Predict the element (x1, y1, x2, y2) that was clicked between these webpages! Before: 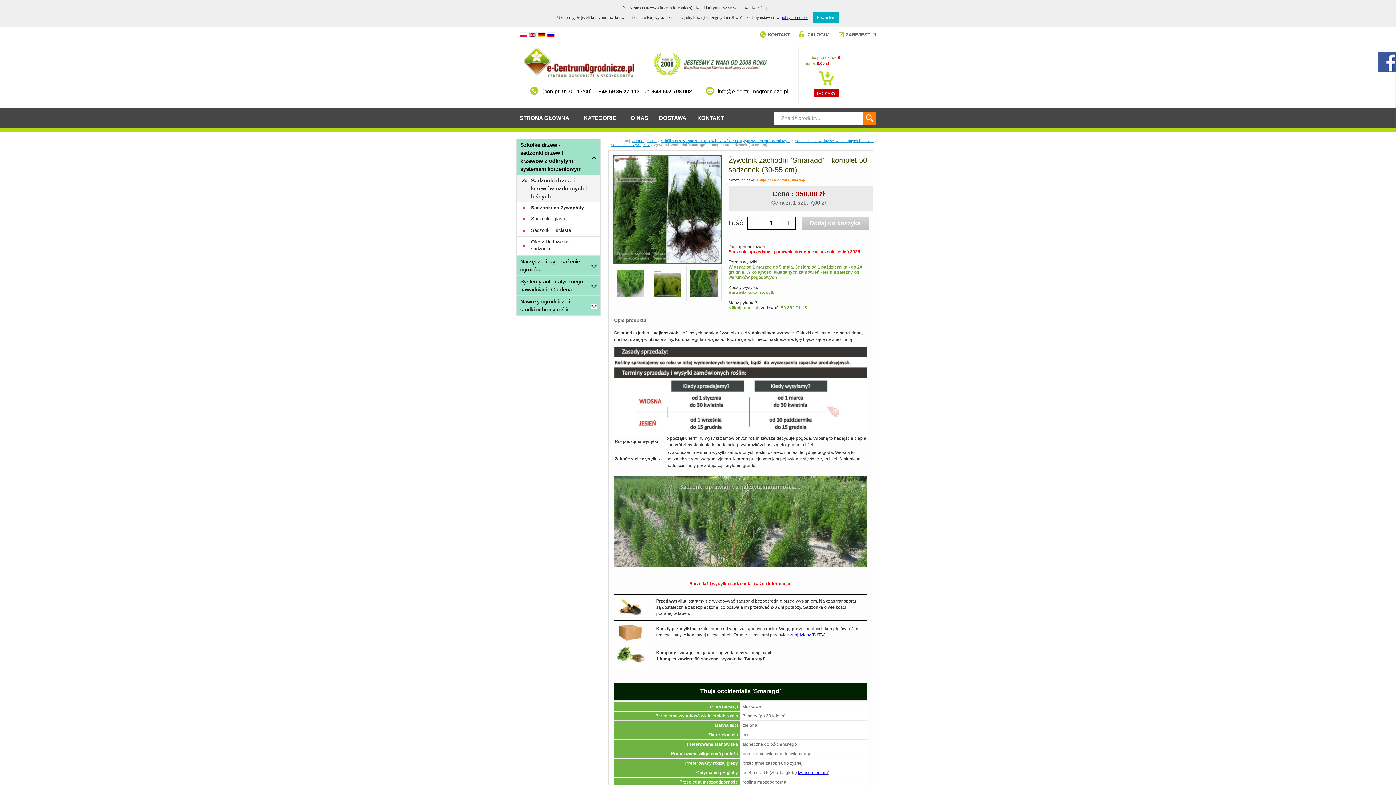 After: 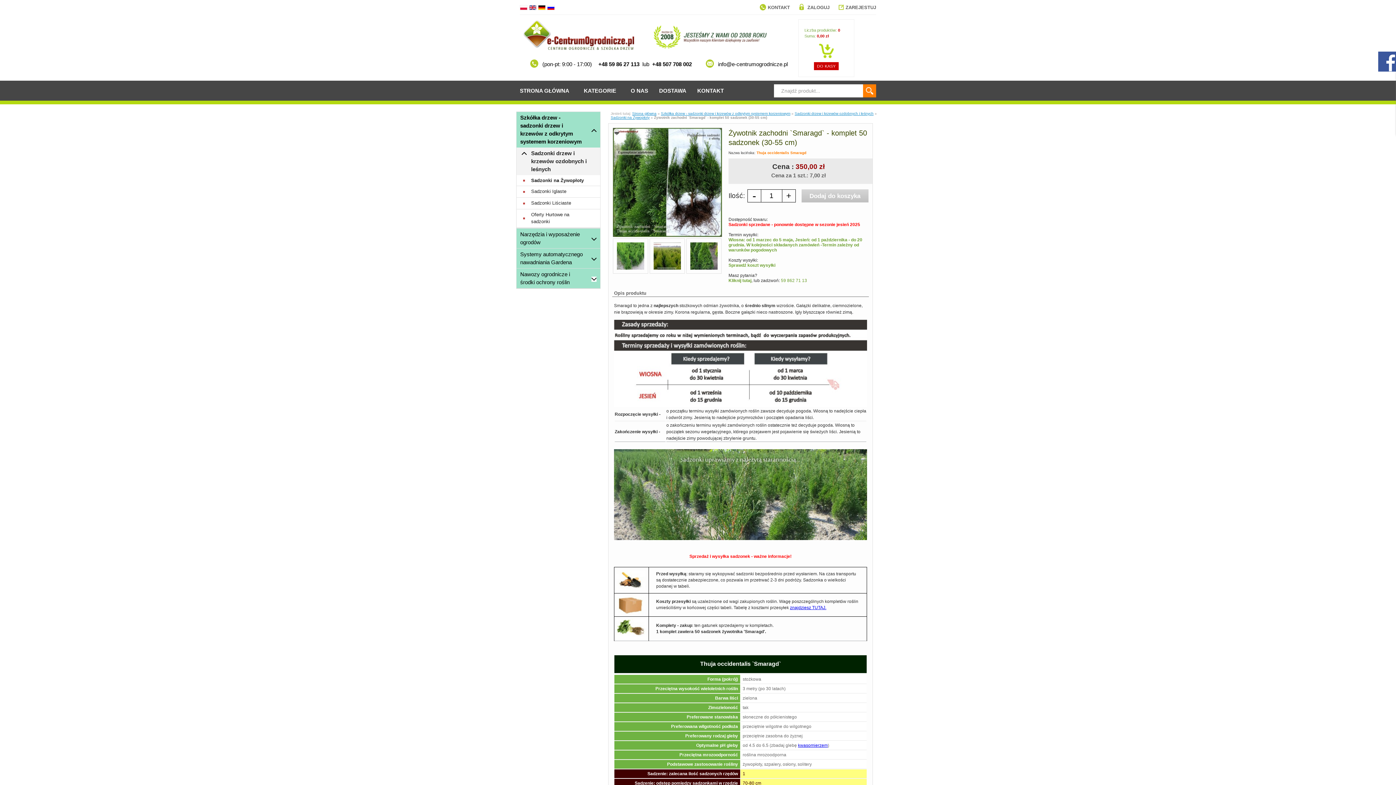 Action: label: Rozumiem bbox: (813, 11, 839, 23)